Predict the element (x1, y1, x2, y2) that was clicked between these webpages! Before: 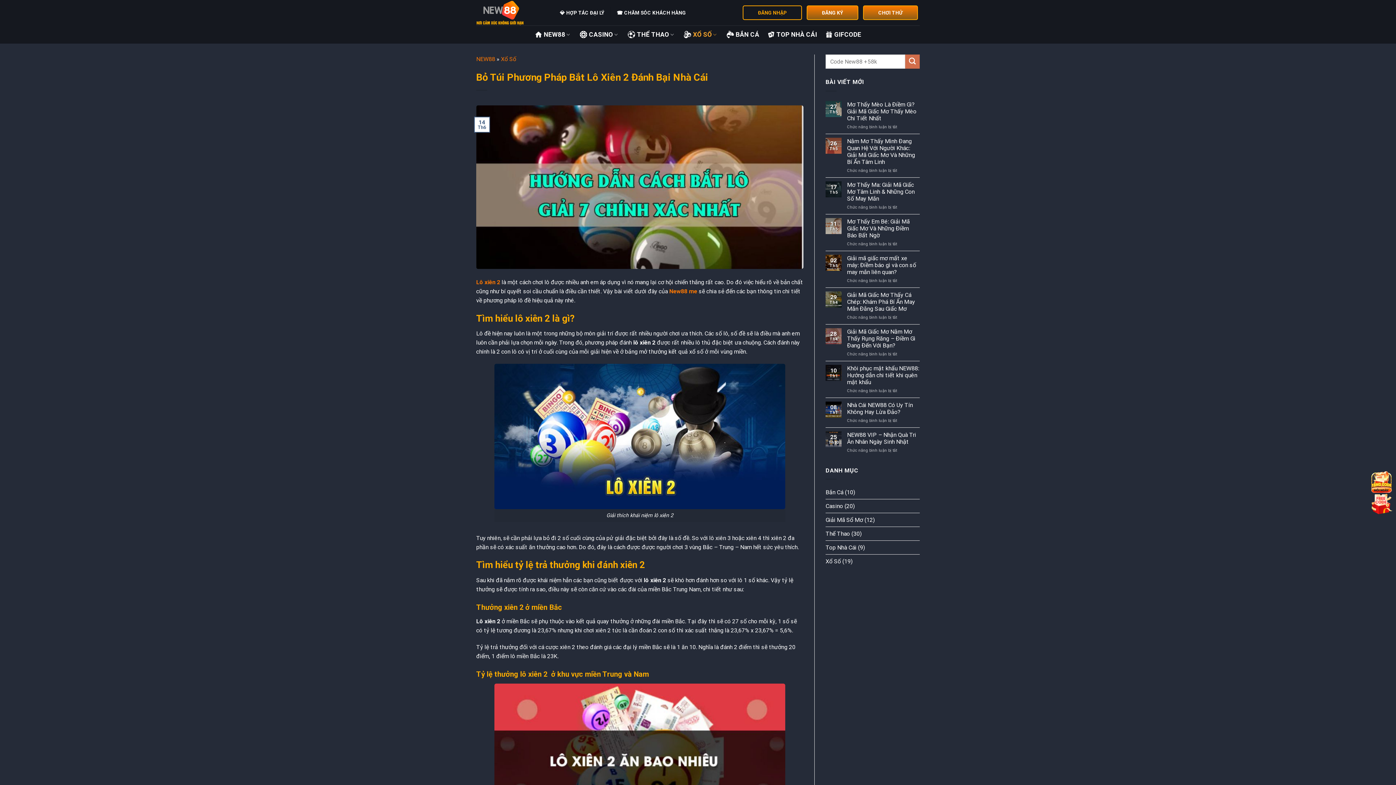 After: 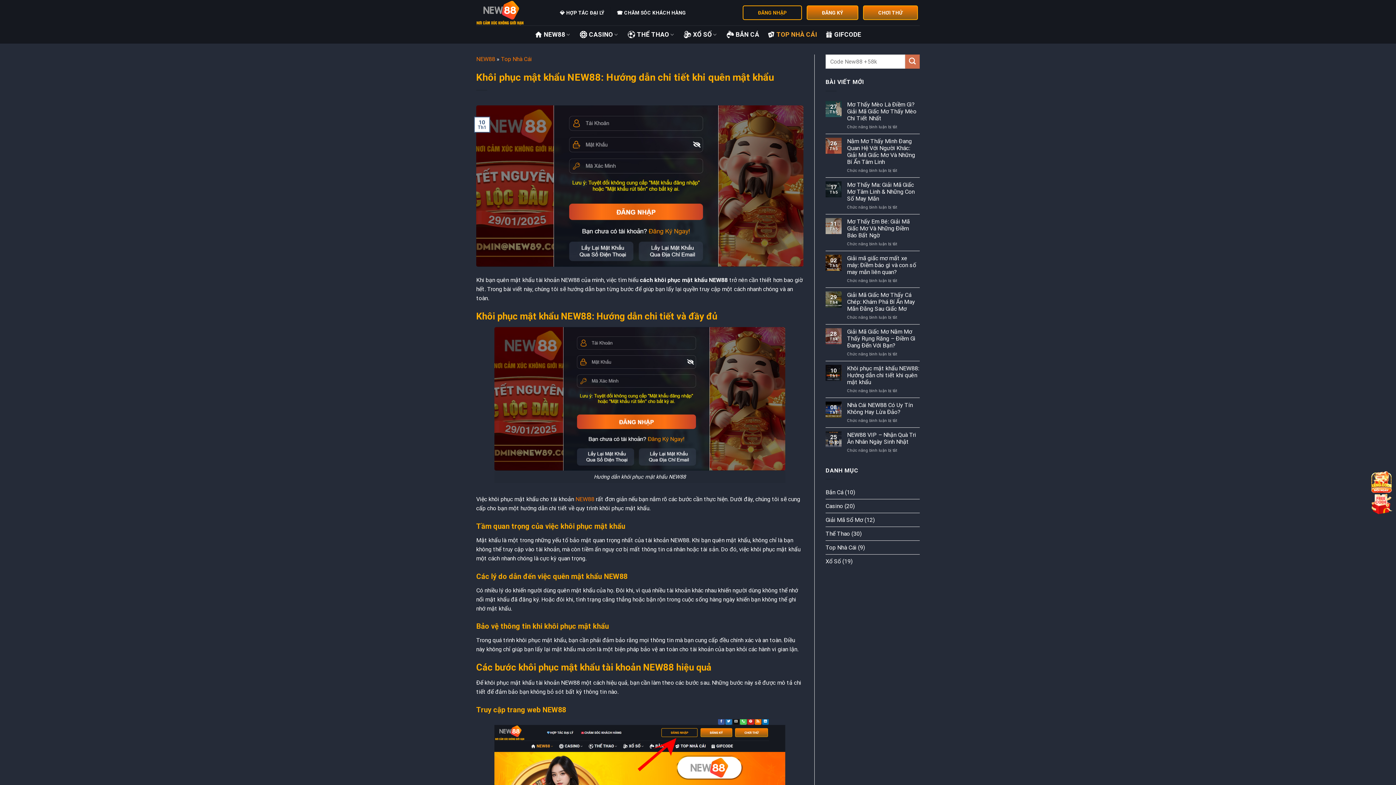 Action: label: Khôi phục mật khẩu NEW88: Hướng dẫn chi tiết khi quên mật khẩu bbox: (847, 364, 920, 385)